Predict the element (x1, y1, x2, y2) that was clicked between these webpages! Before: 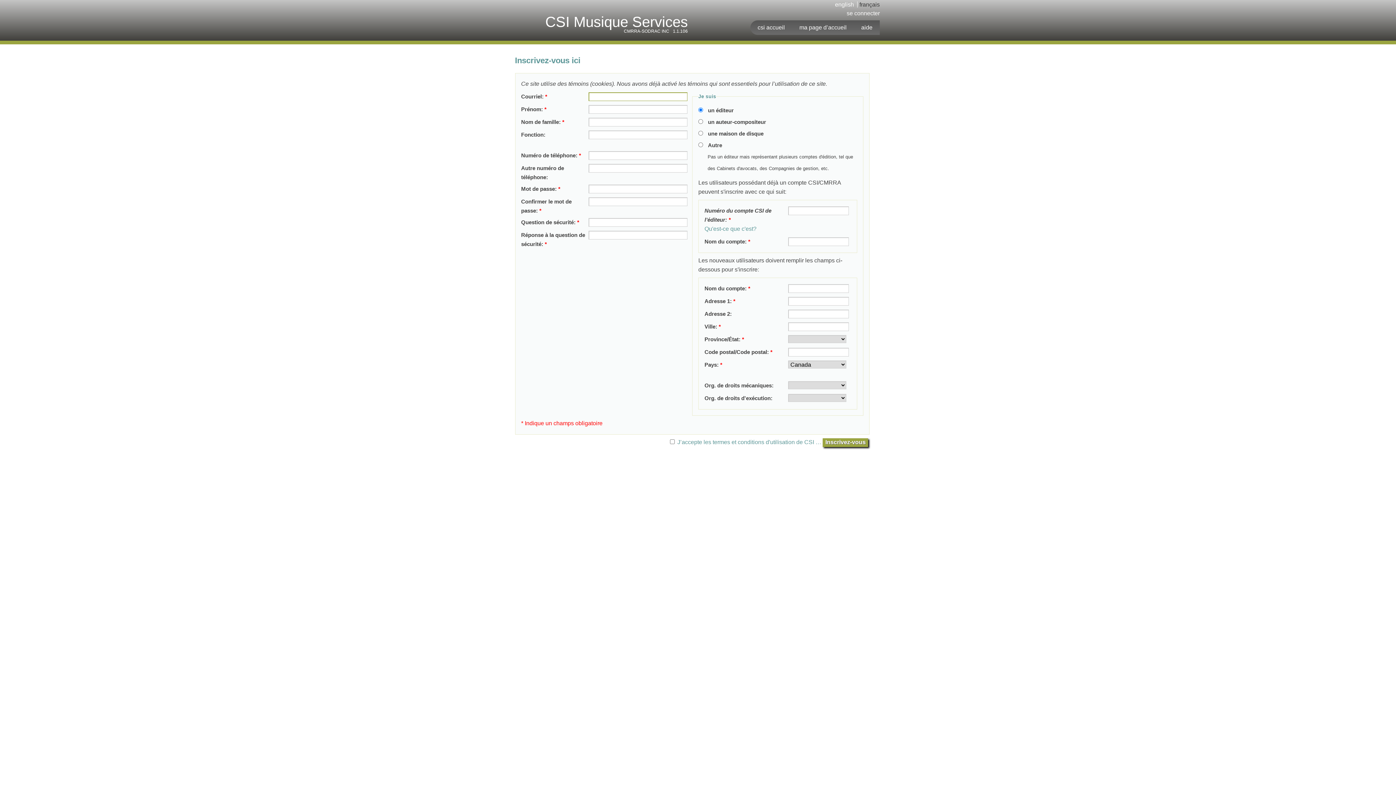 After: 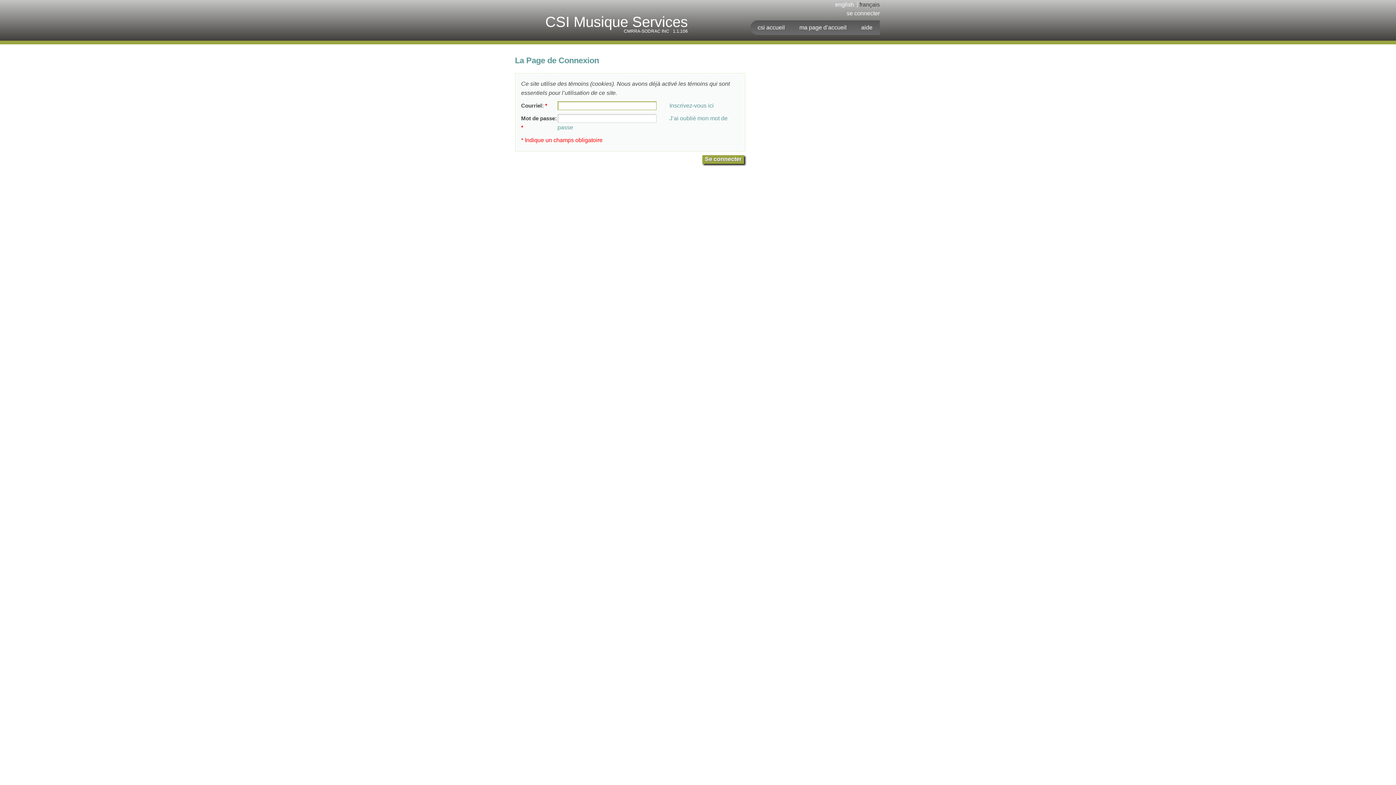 Action: bbox: (846, 10, 880, 16) label: se connecter